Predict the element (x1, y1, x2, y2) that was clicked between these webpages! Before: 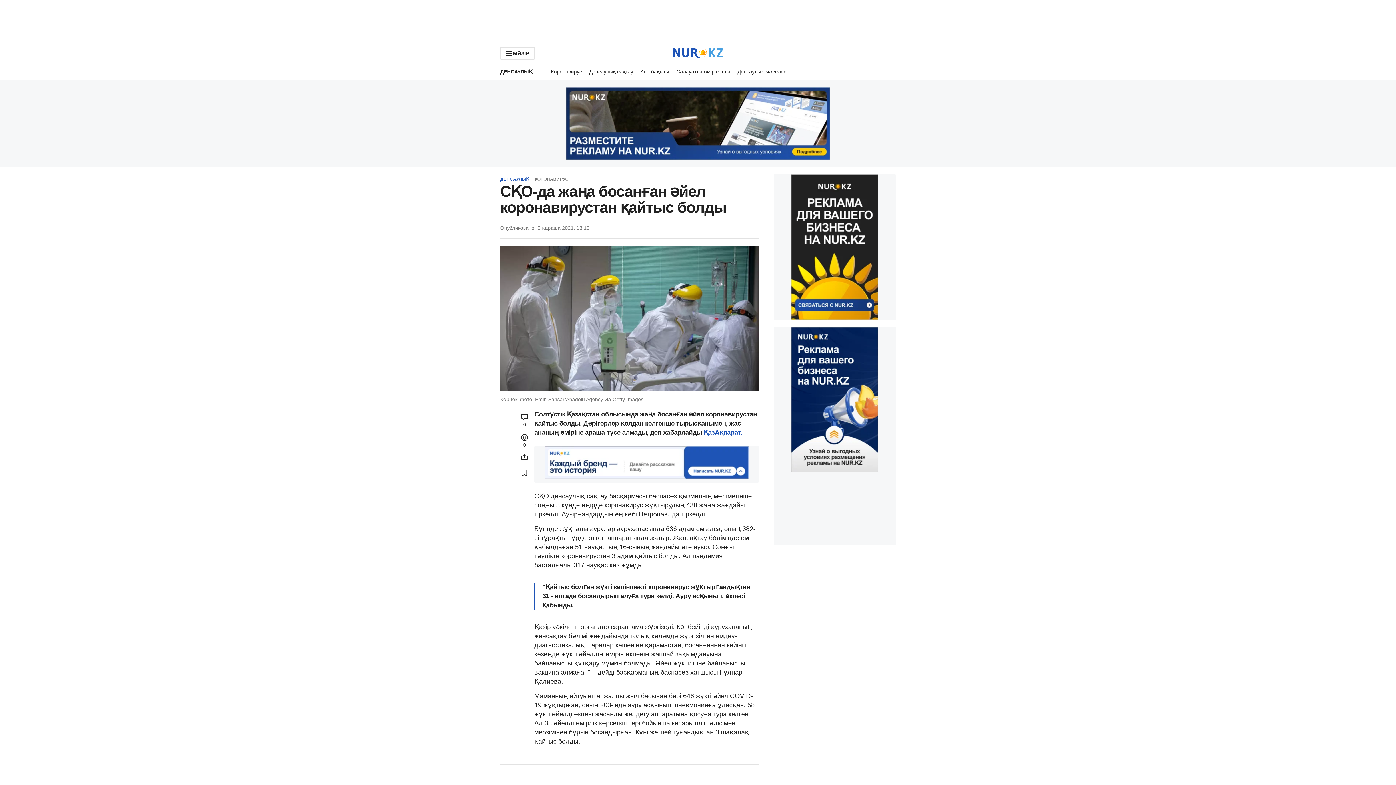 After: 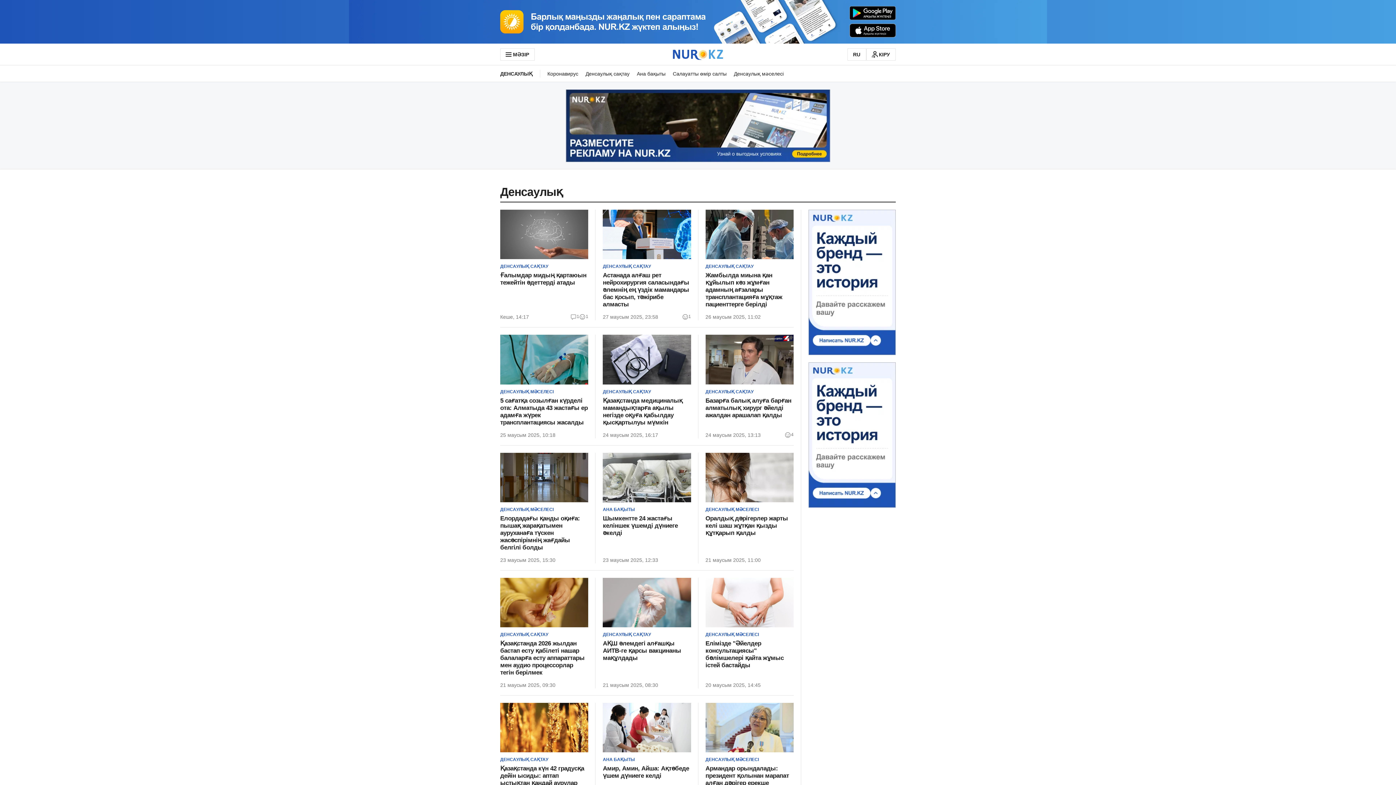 Action: bbox: (500, 63, 540, 79) label: ДЕНСАУЛЫҚ